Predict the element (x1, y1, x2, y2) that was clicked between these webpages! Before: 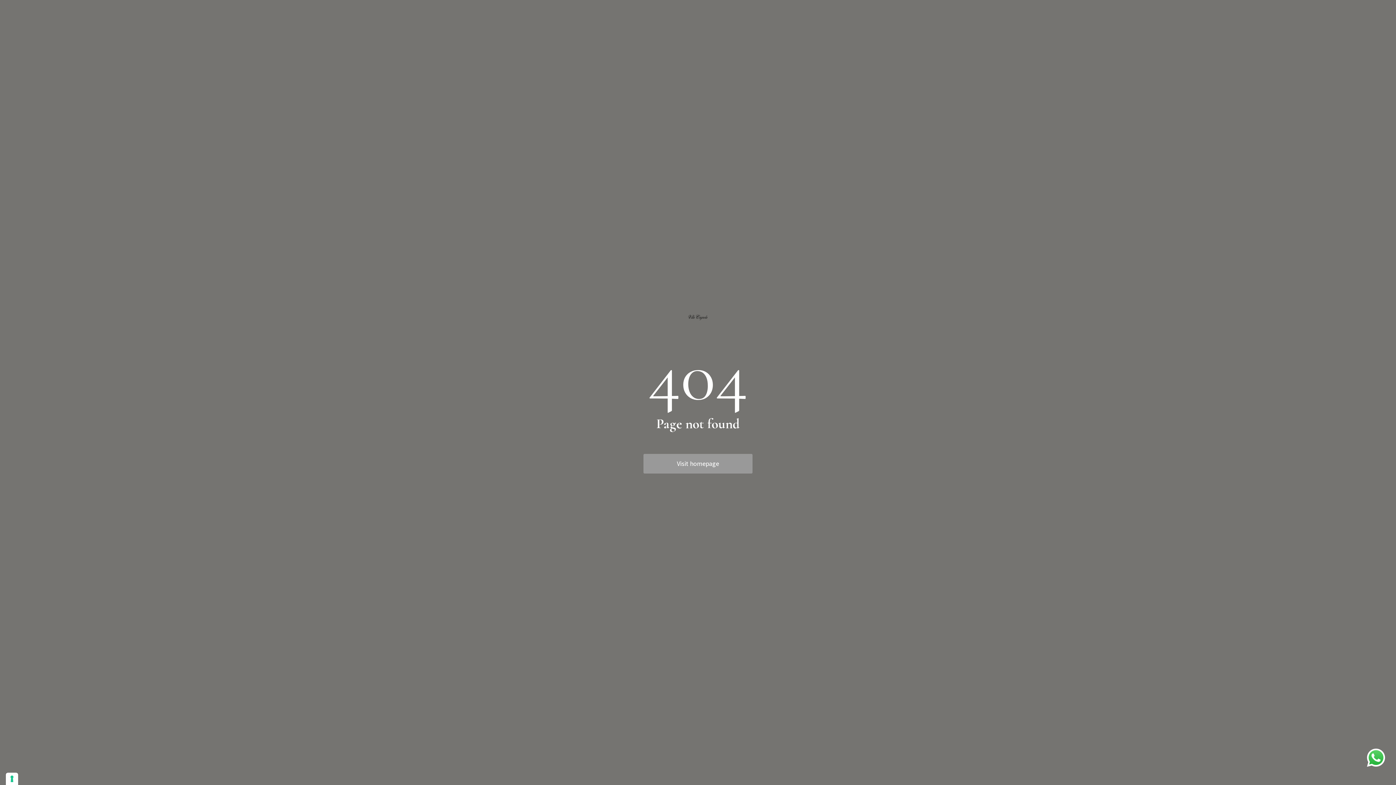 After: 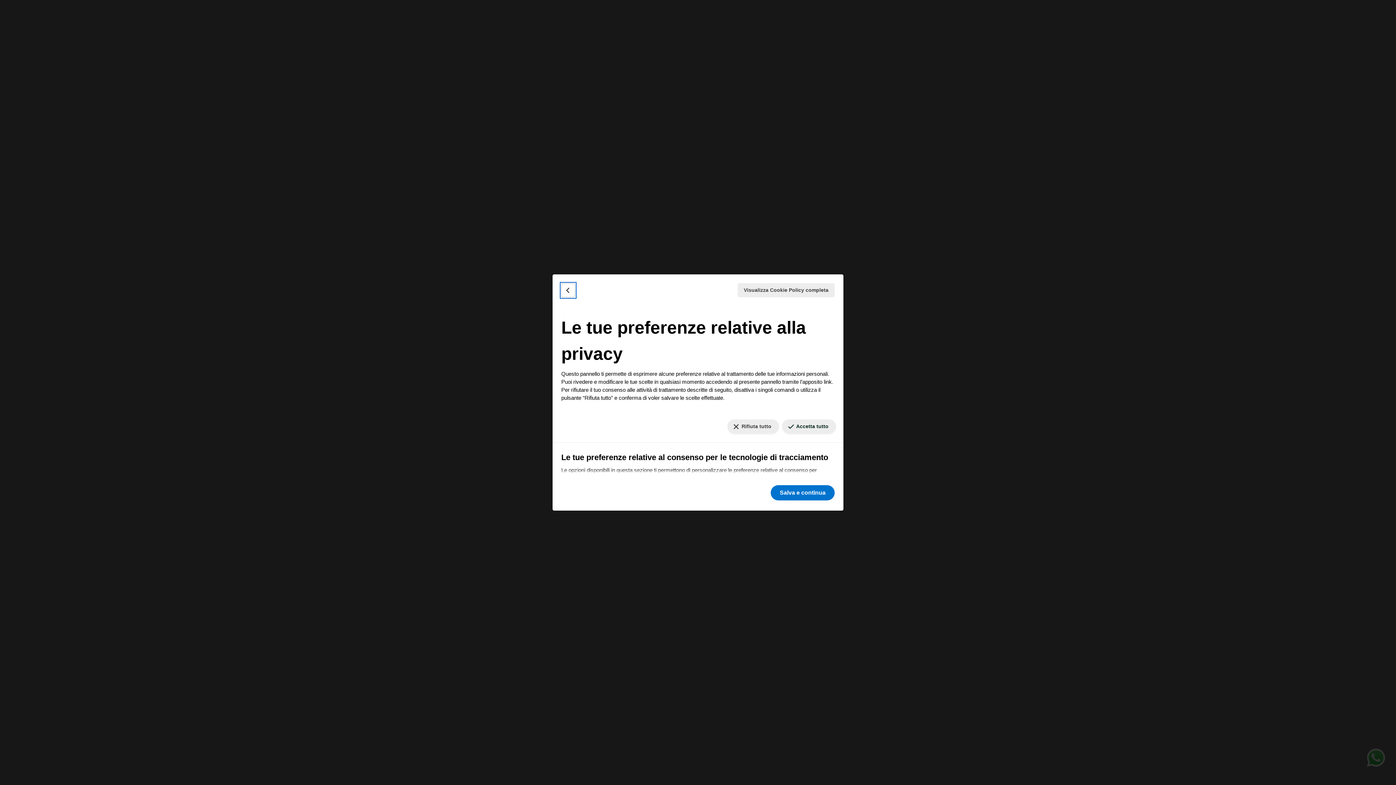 Action: bbox: (5, 773, 18, 785) label: Le tue preferenze relative al consenso per le tecnologie di tracciamento